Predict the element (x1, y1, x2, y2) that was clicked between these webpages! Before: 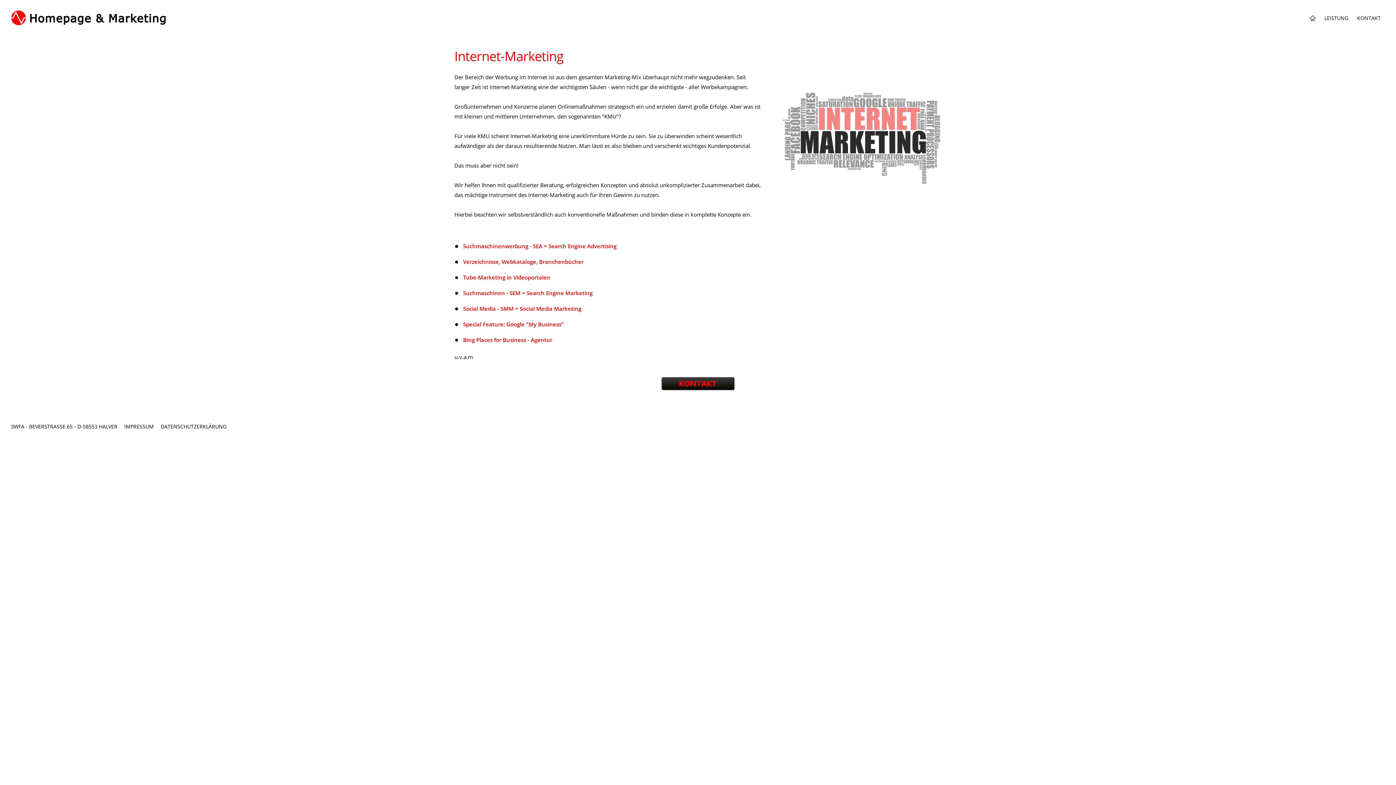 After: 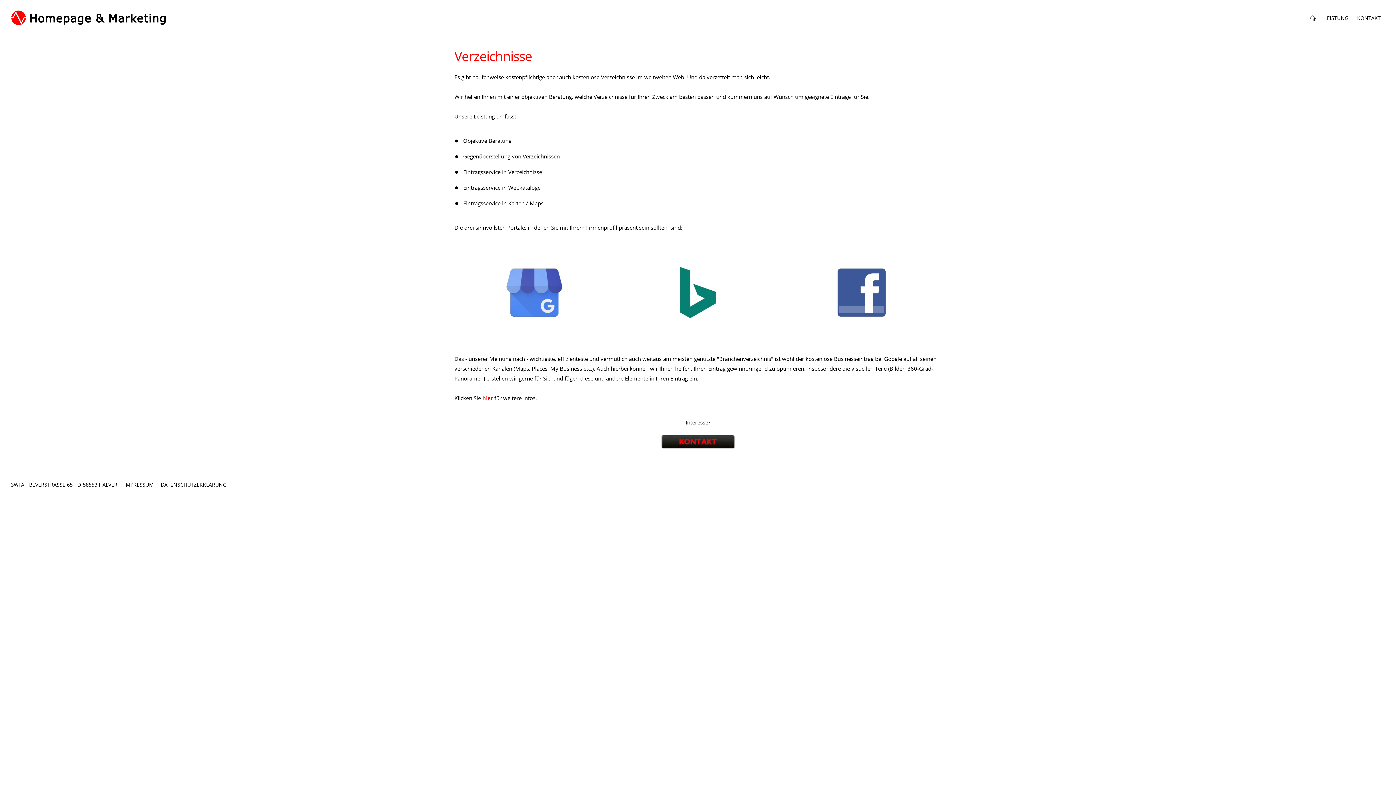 Action: label: Verzeichnisse, Webkataloge, Branchenbücher bbox: (463, 258, 583, 265)